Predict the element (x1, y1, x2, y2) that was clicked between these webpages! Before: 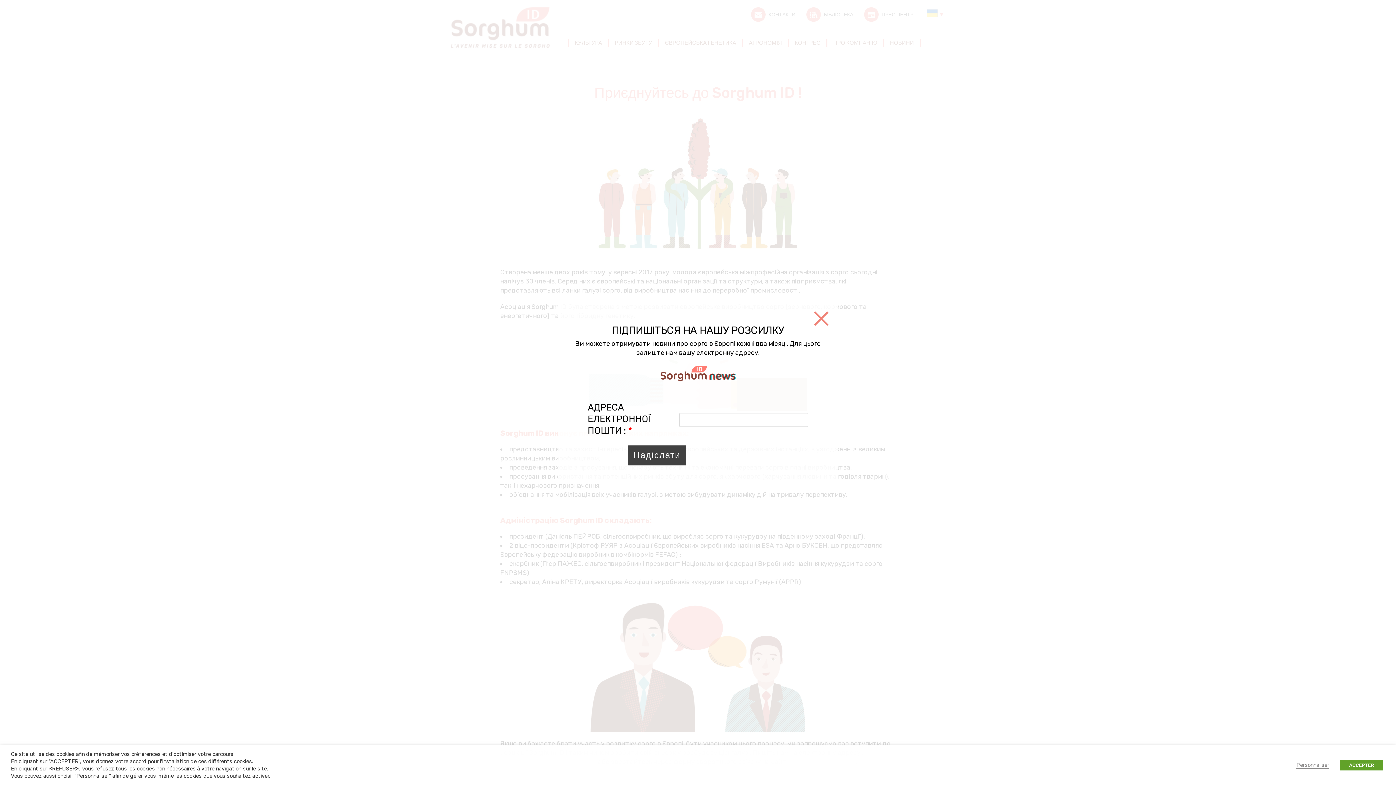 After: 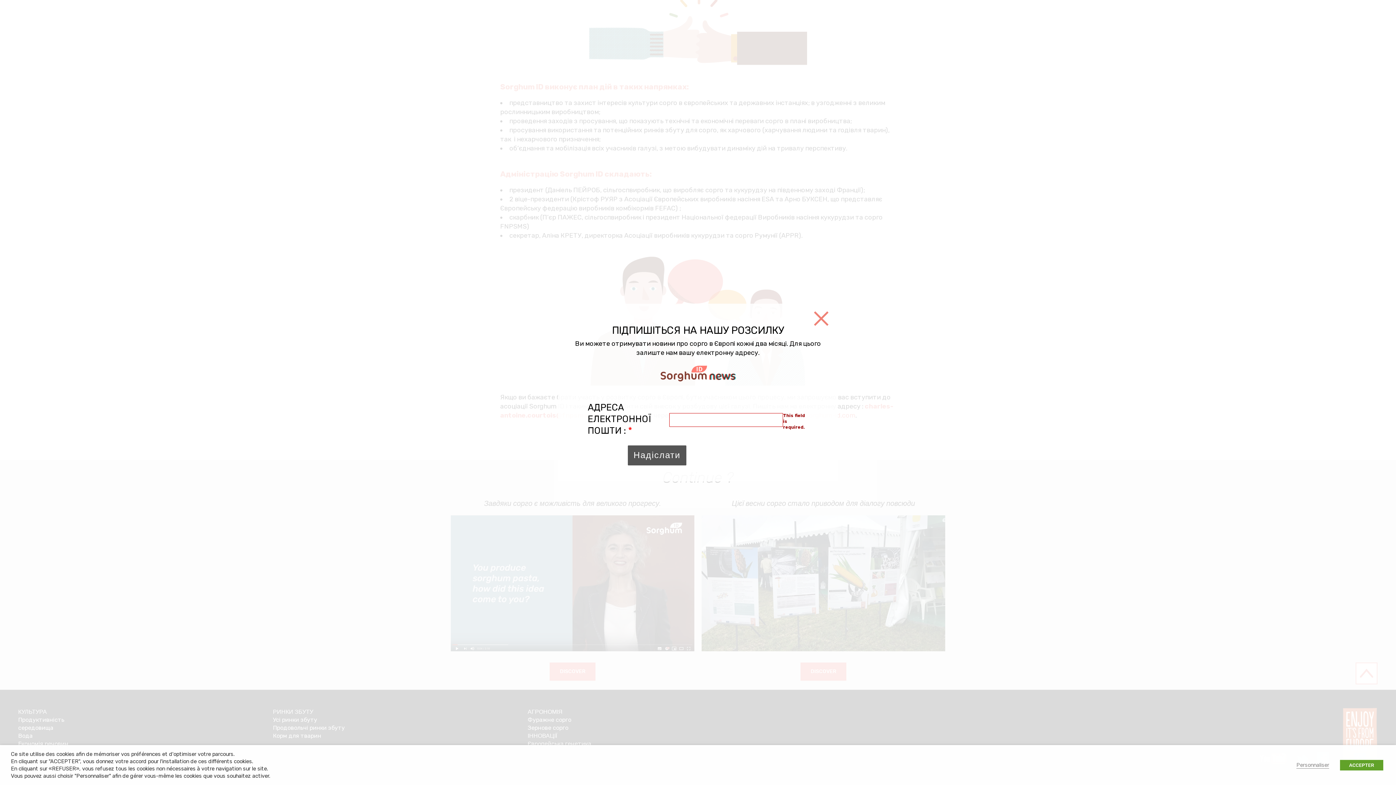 Action: label: Надіслати bbox: (627, 445, 686, 465)